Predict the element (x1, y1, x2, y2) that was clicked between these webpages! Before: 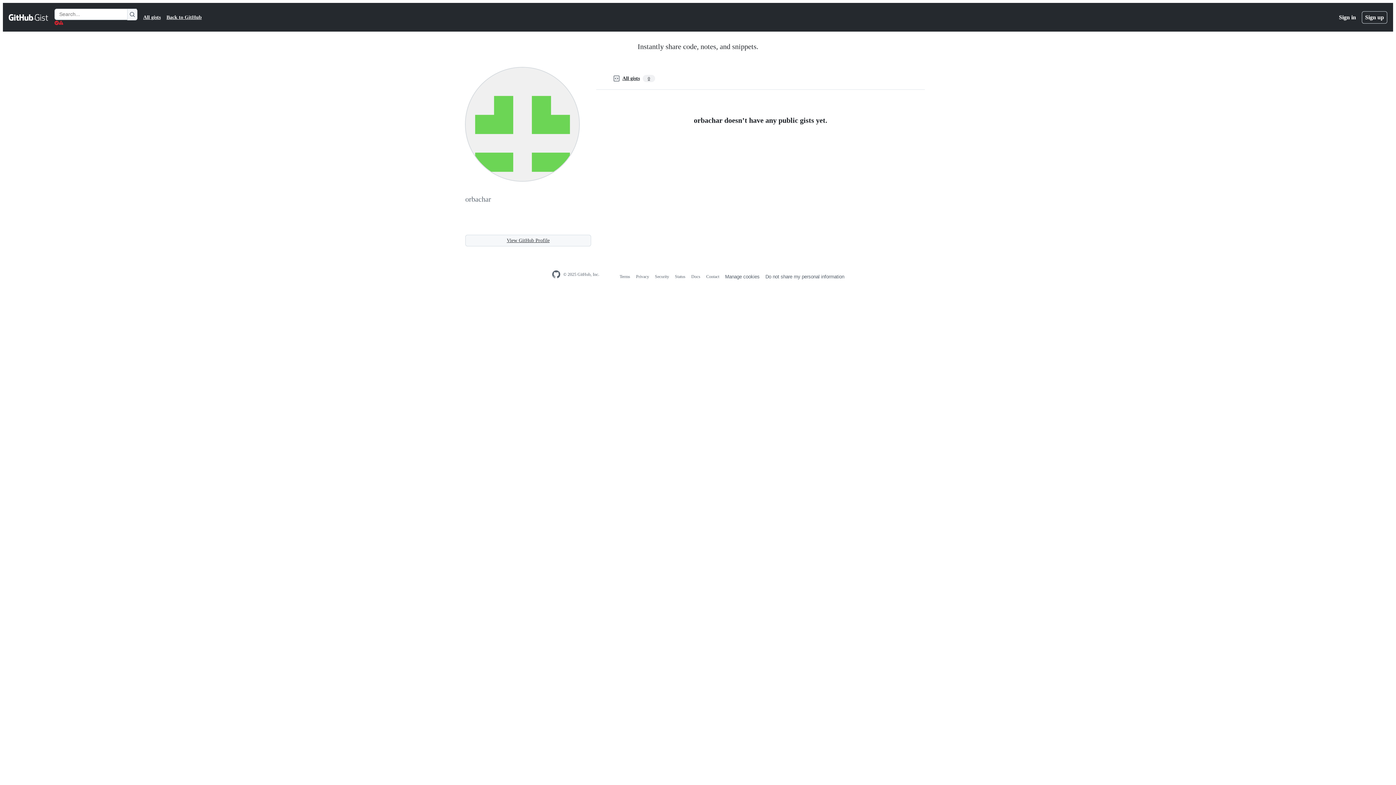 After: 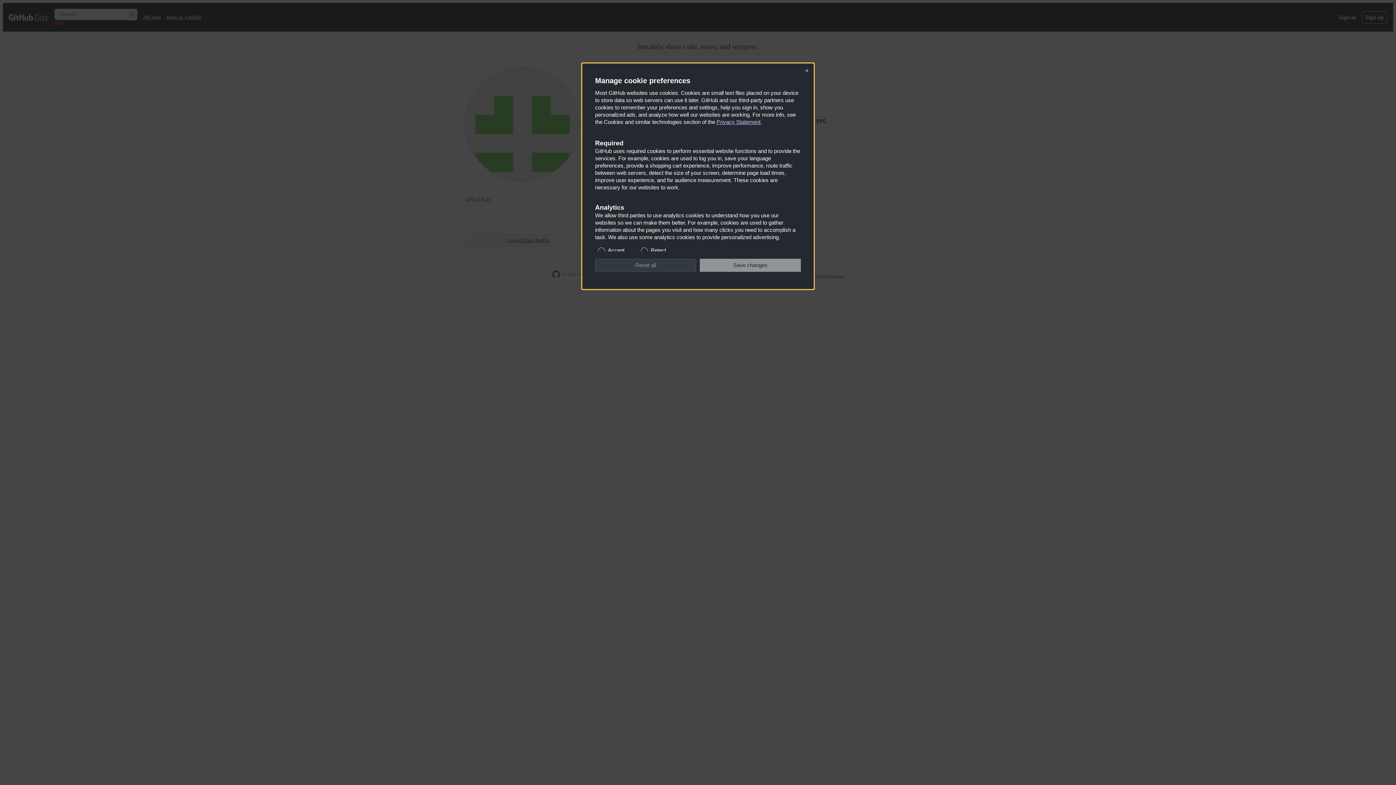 Action: bbox: (765, 274, 844, 279) label: Do not share my personal information